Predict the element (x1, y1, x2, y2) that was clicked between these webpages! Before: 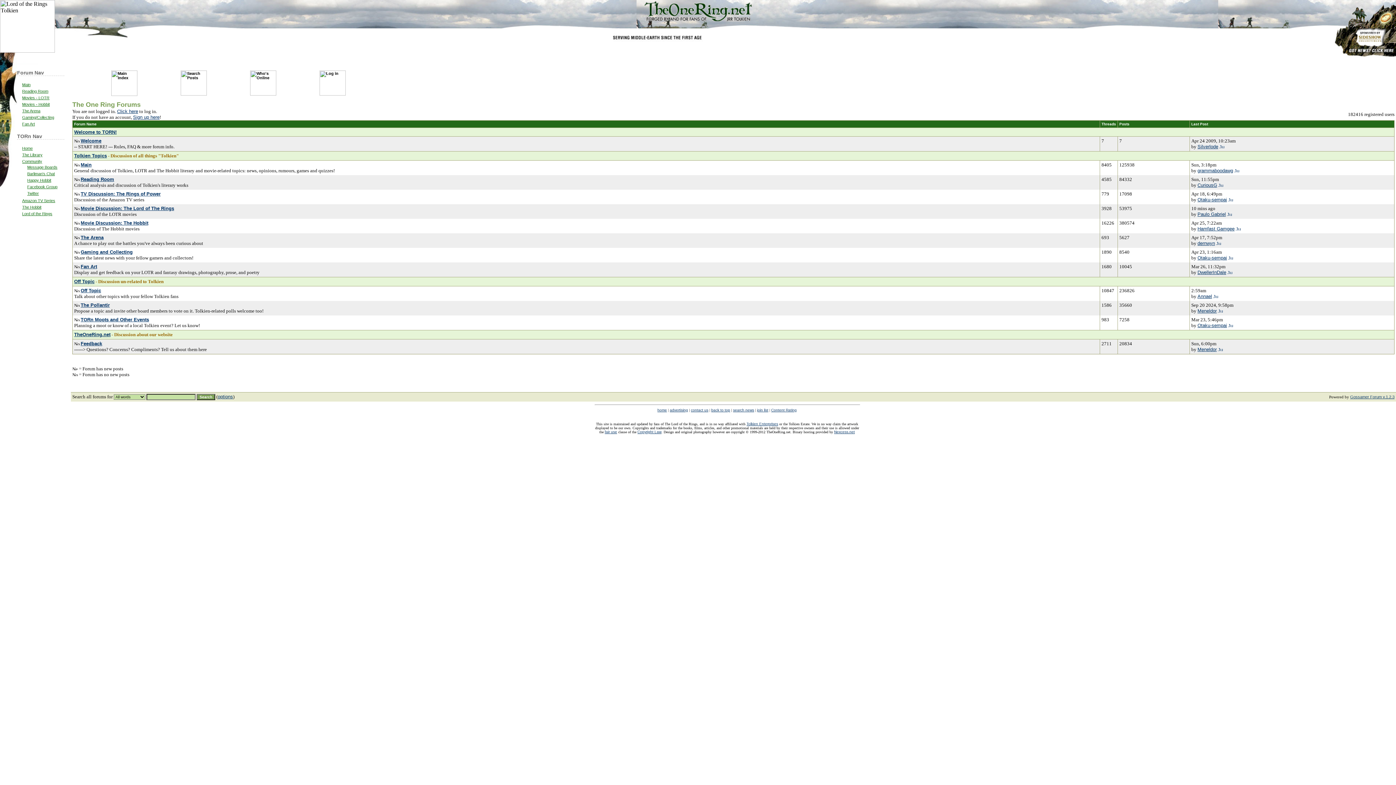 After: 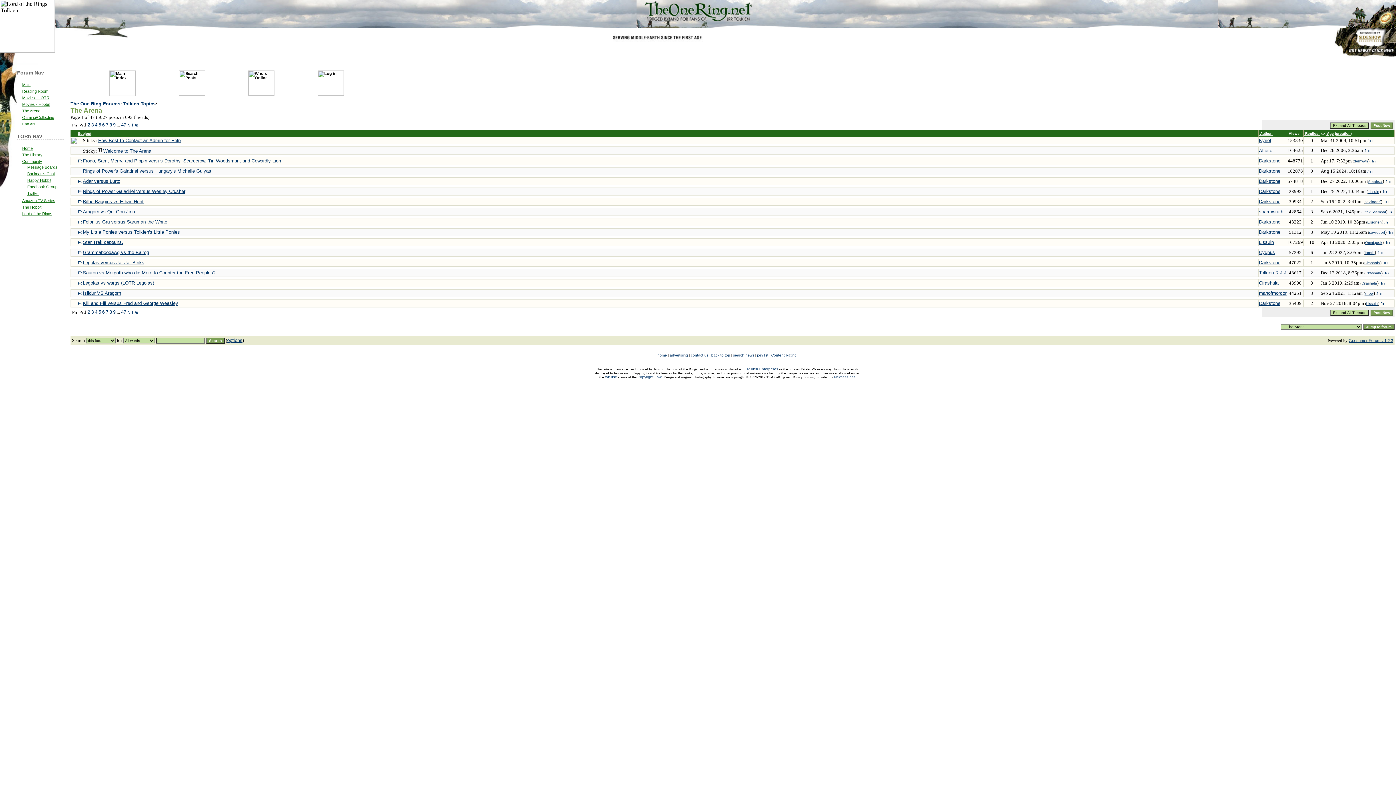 Action: label: The Arena bbox: (80, 234, 103, 240)